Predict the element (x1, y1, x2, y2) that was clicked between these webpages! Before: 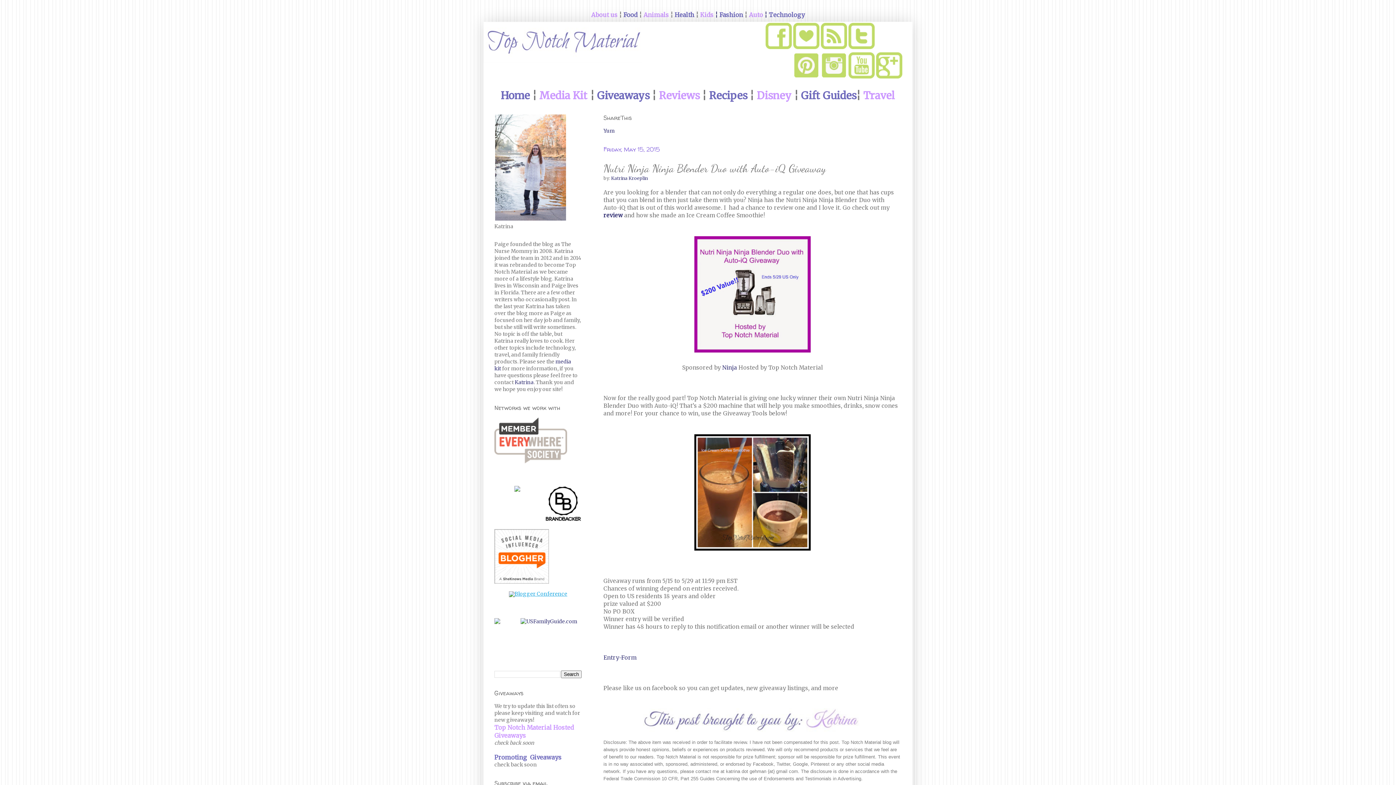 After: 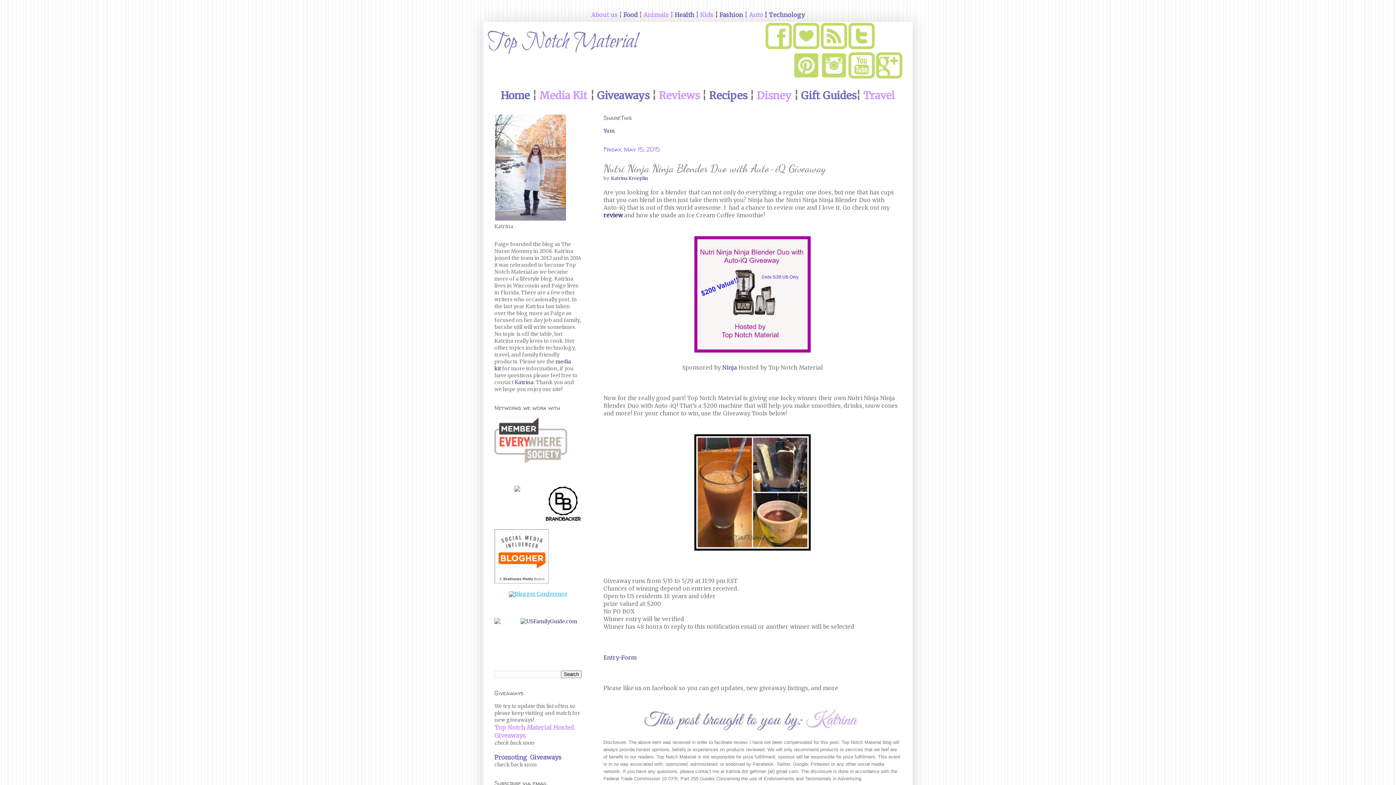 Action: bbox: (508, 590, 567, 597)